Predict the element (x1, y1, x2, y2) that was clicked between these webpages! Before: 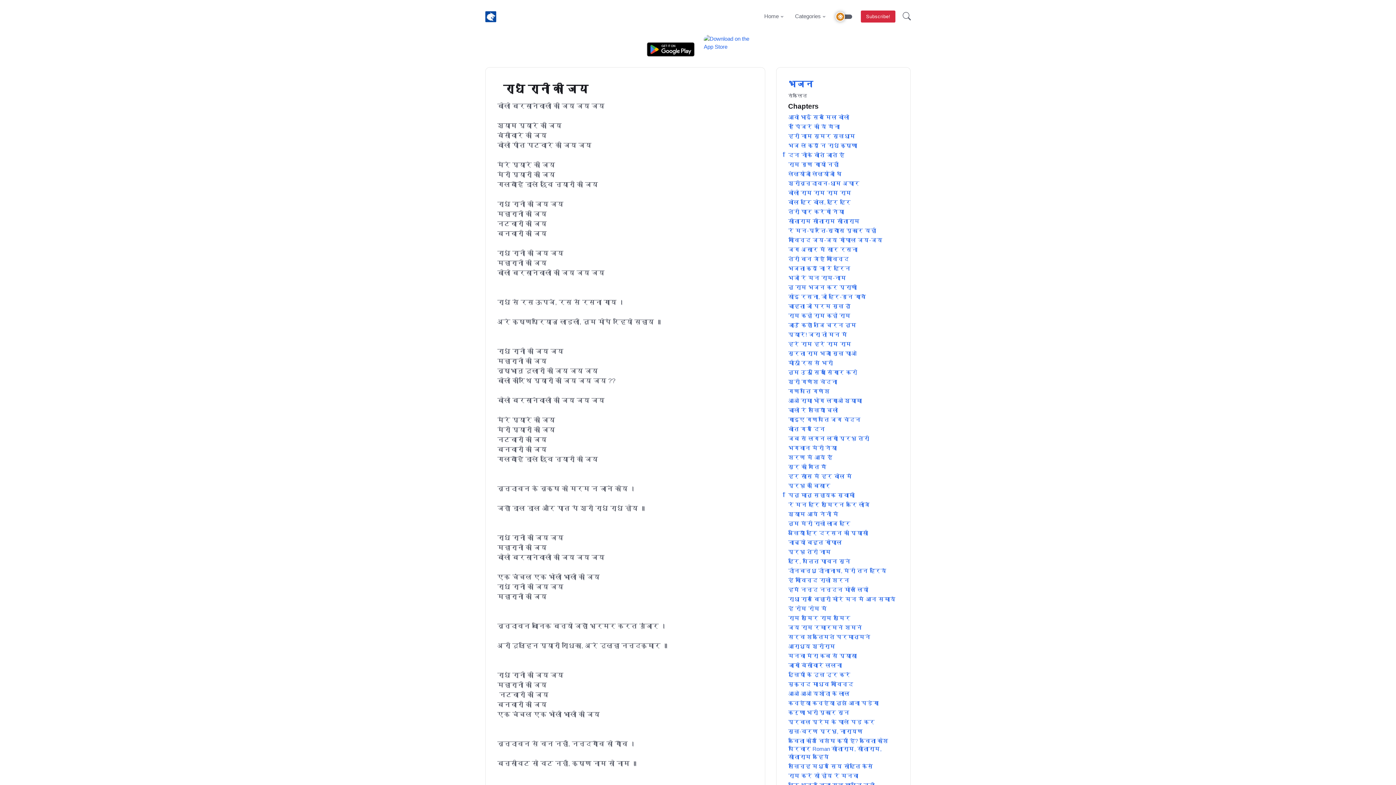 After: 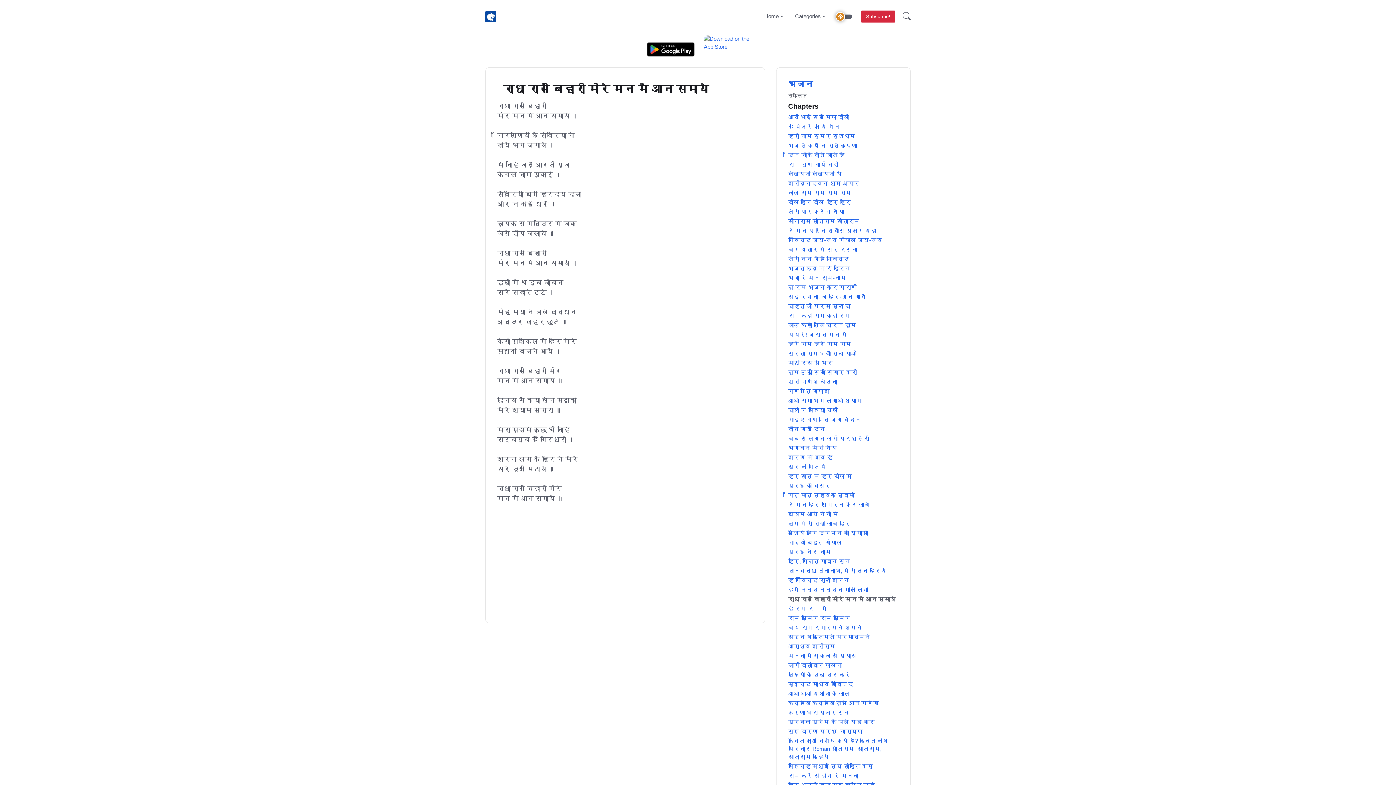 Action: bbox: (788, 595, 898, 603) label: राधा रास बिहारी मोरे मन में आन समाये